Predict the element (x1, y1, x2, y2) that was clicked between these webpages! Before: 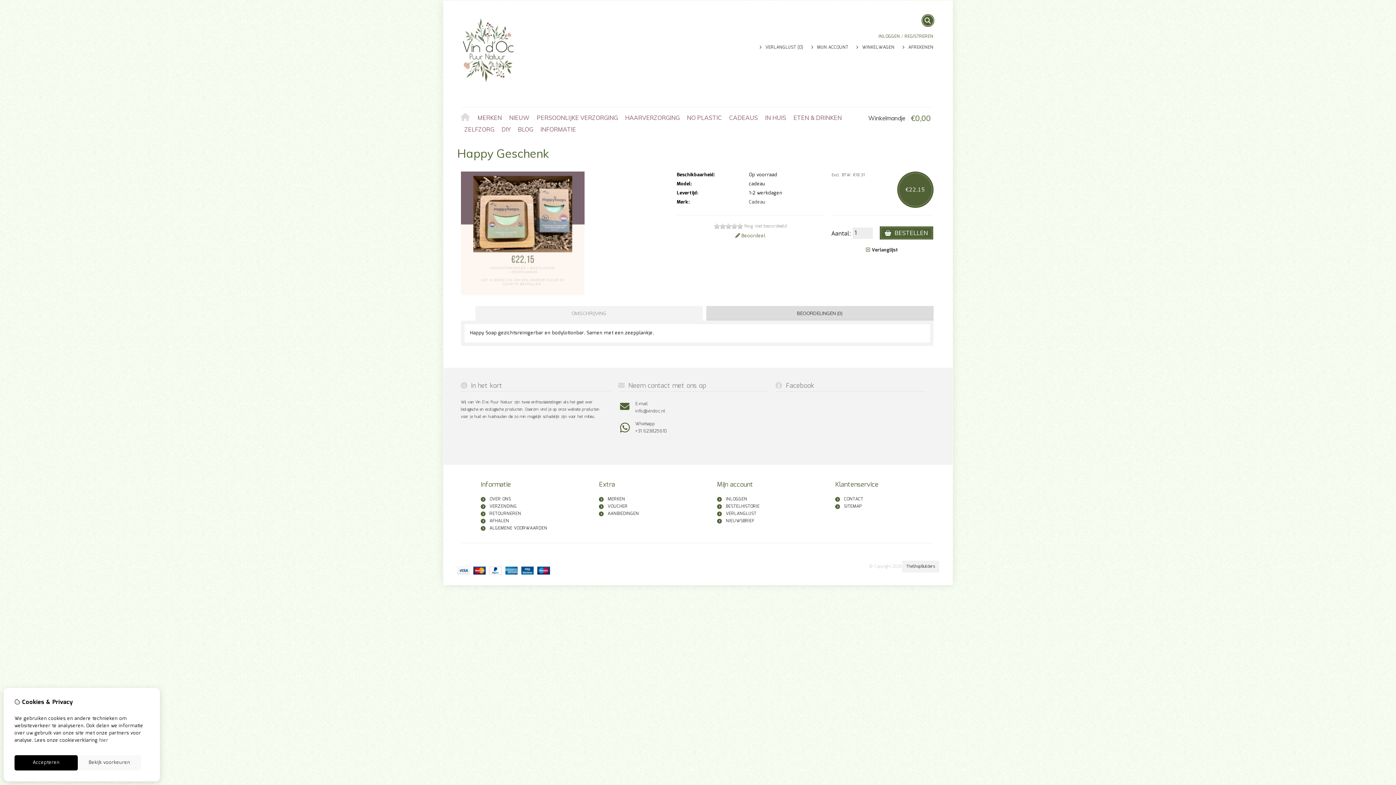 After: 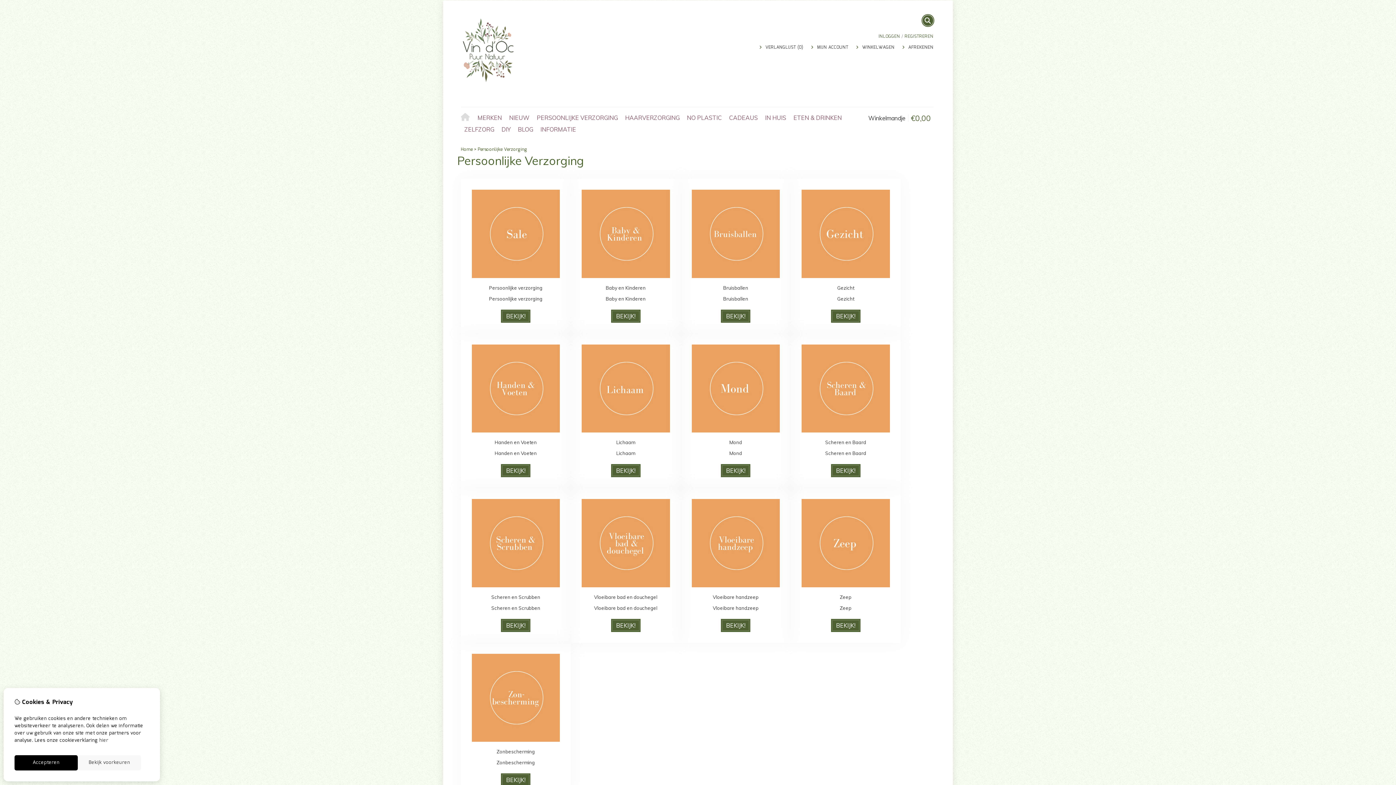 Action: label: PERSOONLIJKE VERZORGING bbox: (533, 112, 621, 123)